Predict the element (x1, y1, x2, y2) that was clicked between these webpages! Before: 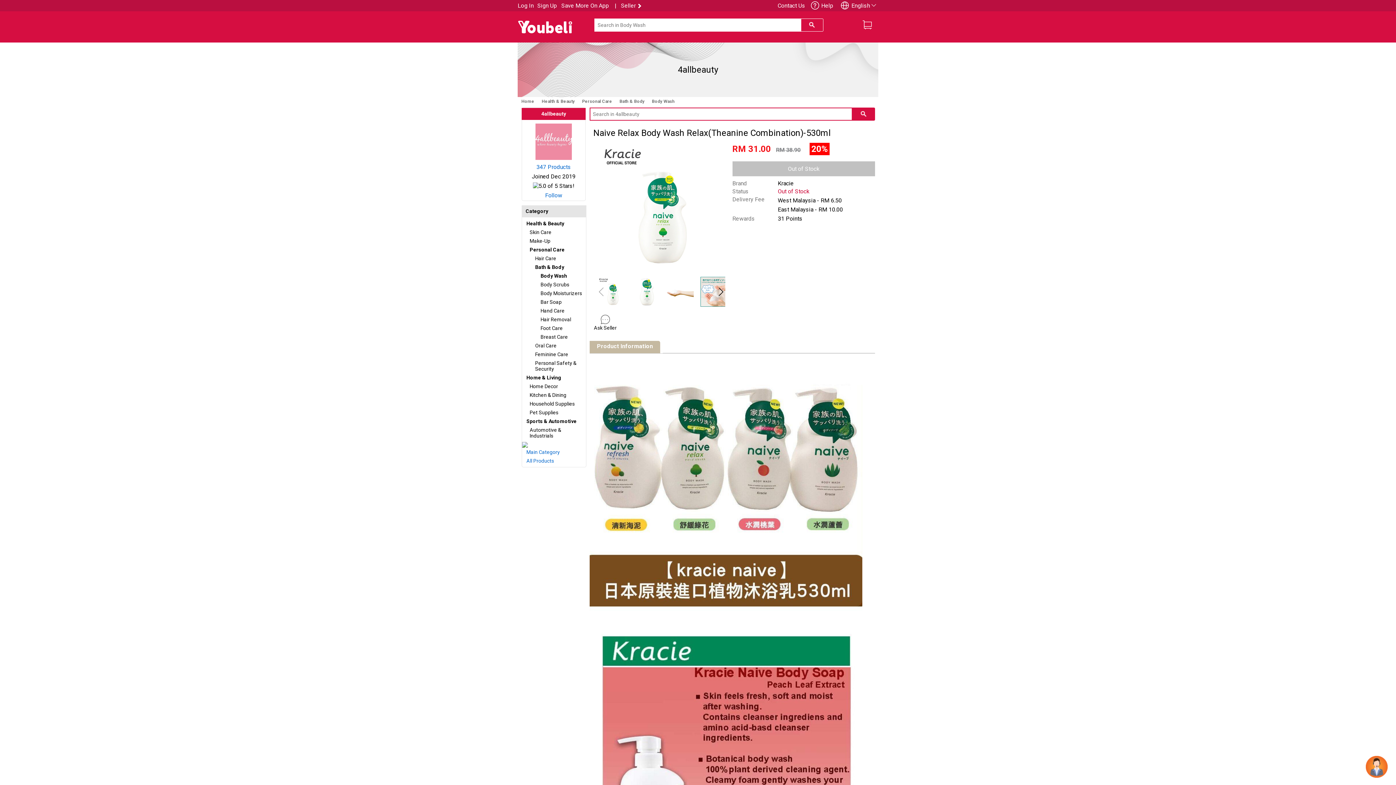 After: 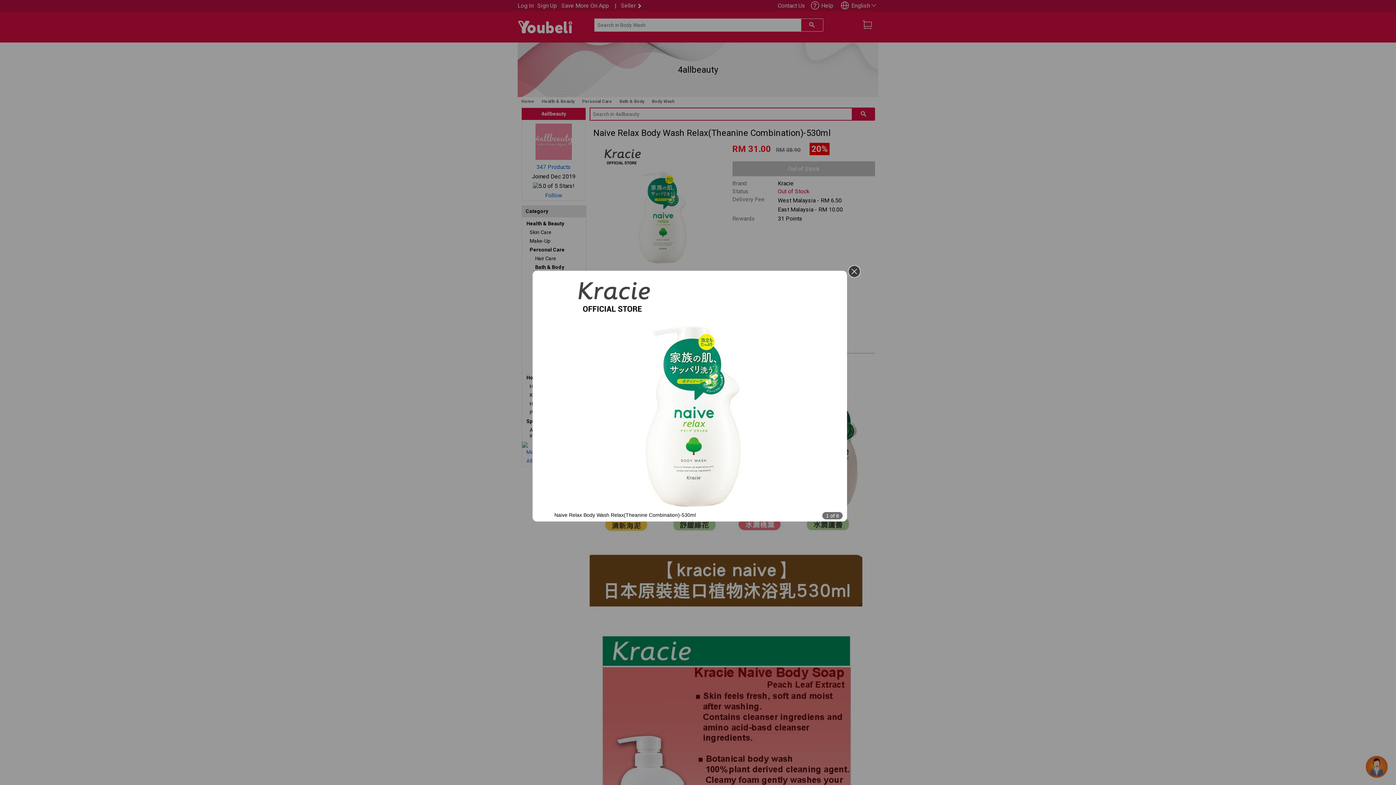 Action: bbox: (595, 141, 726, 272)